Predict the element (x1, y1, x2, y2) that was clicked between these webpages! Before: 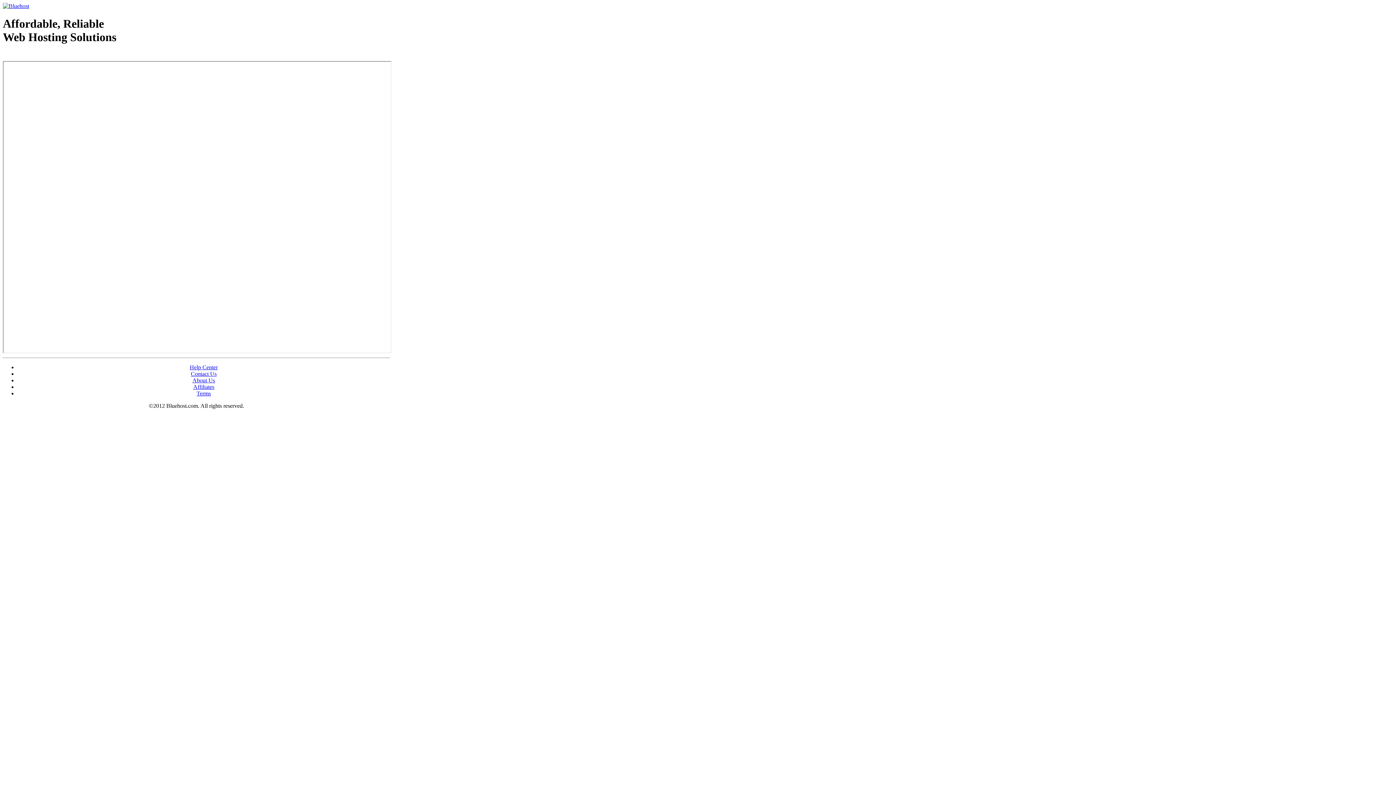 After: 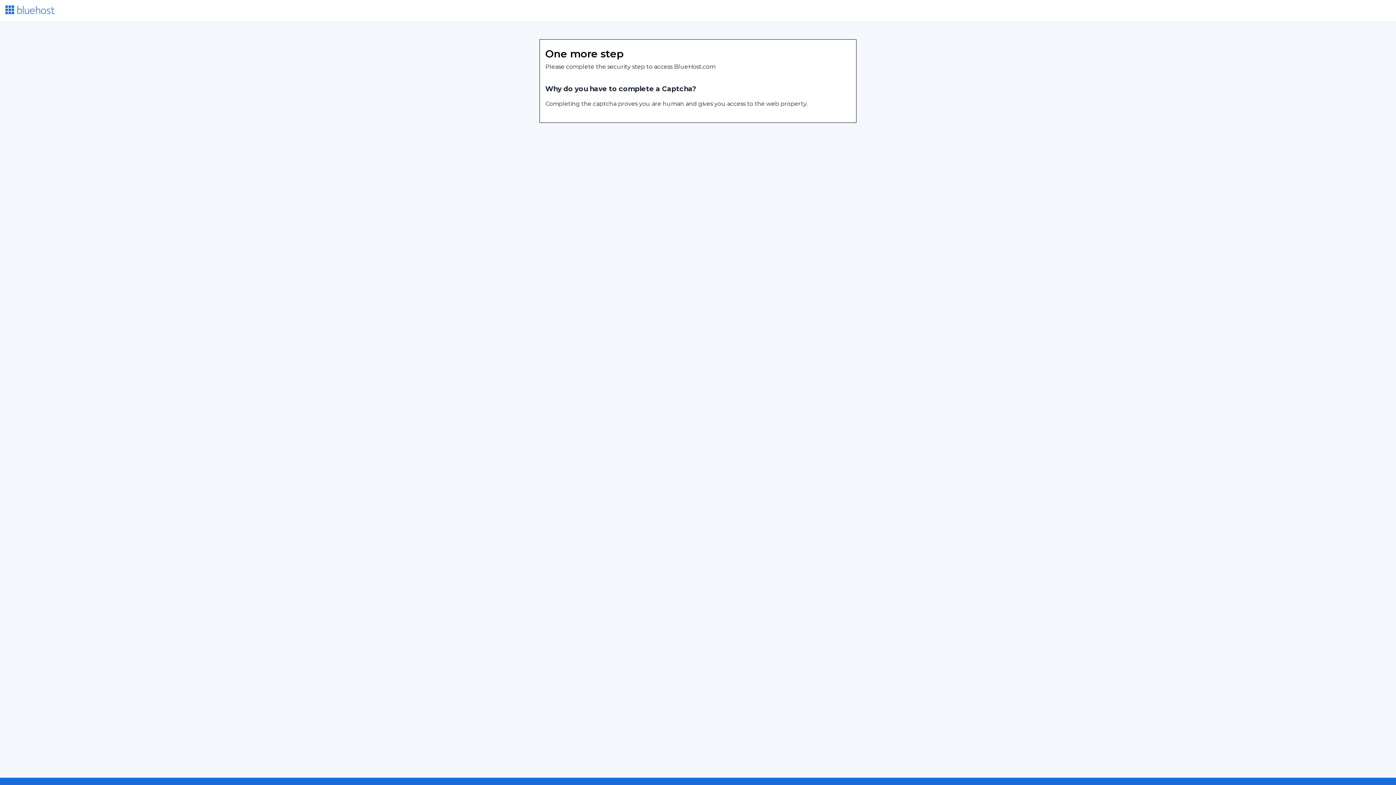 Action: label: Affiliates bbox: (193, 383, 214, 390)